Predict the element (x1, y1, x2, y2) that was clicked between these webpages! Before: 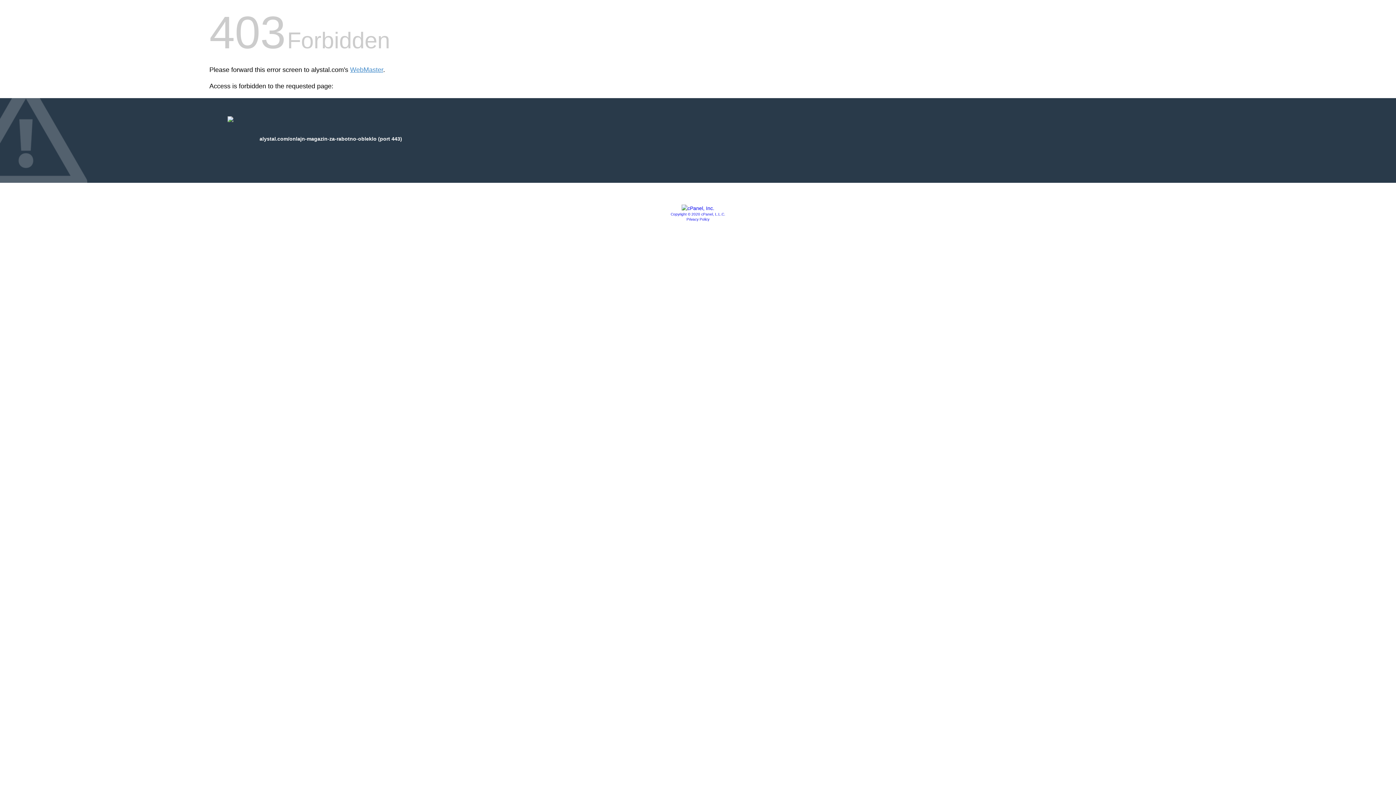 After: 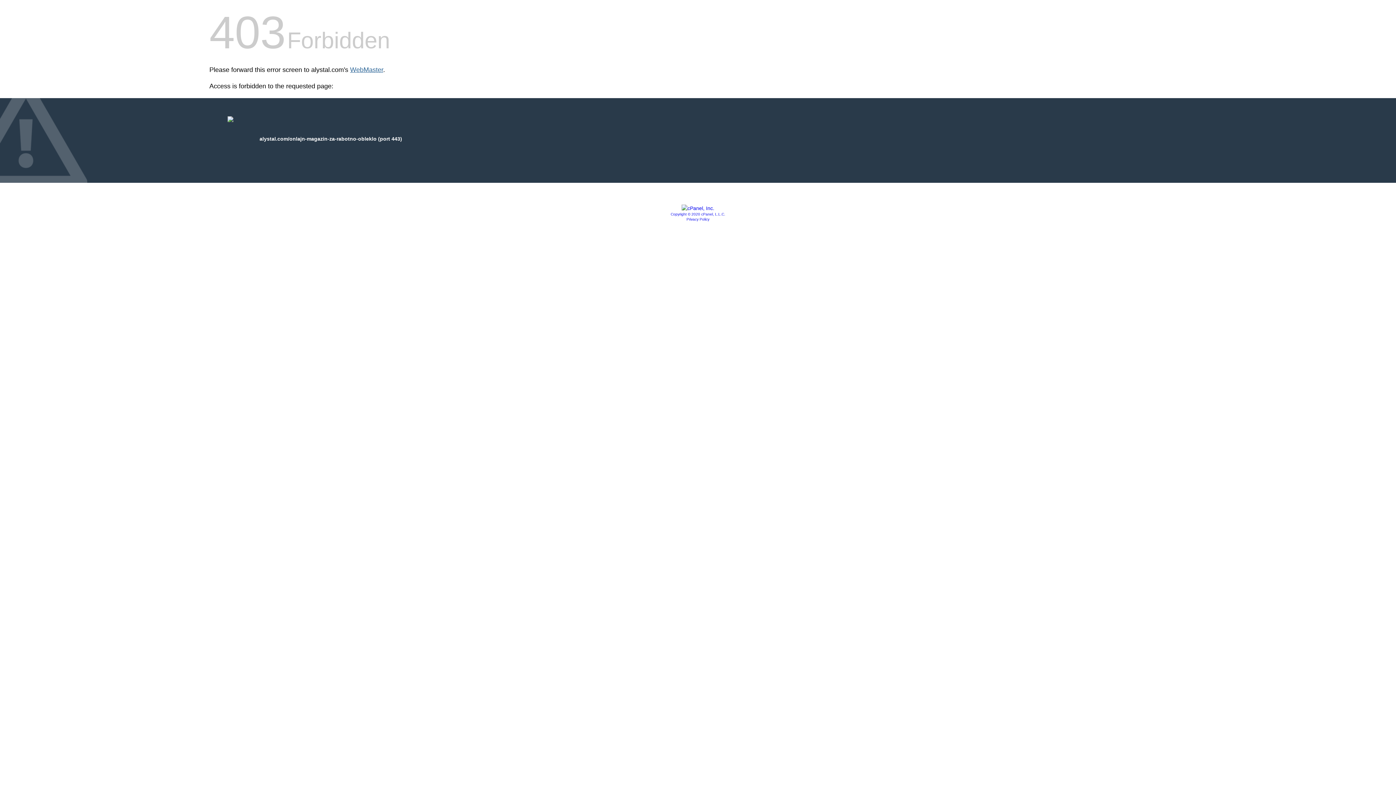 Action: bbox: (350, 66, 383, 73) label: WebMaster